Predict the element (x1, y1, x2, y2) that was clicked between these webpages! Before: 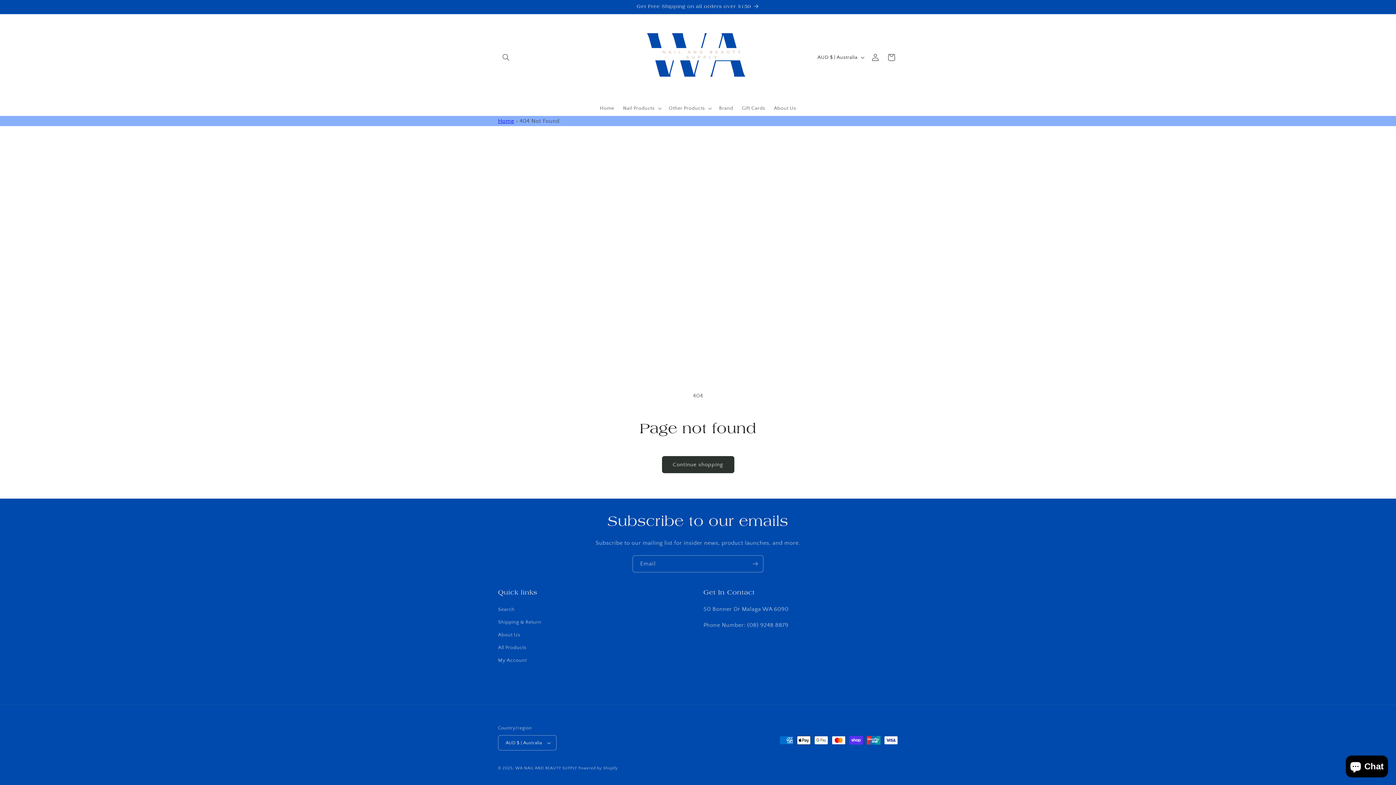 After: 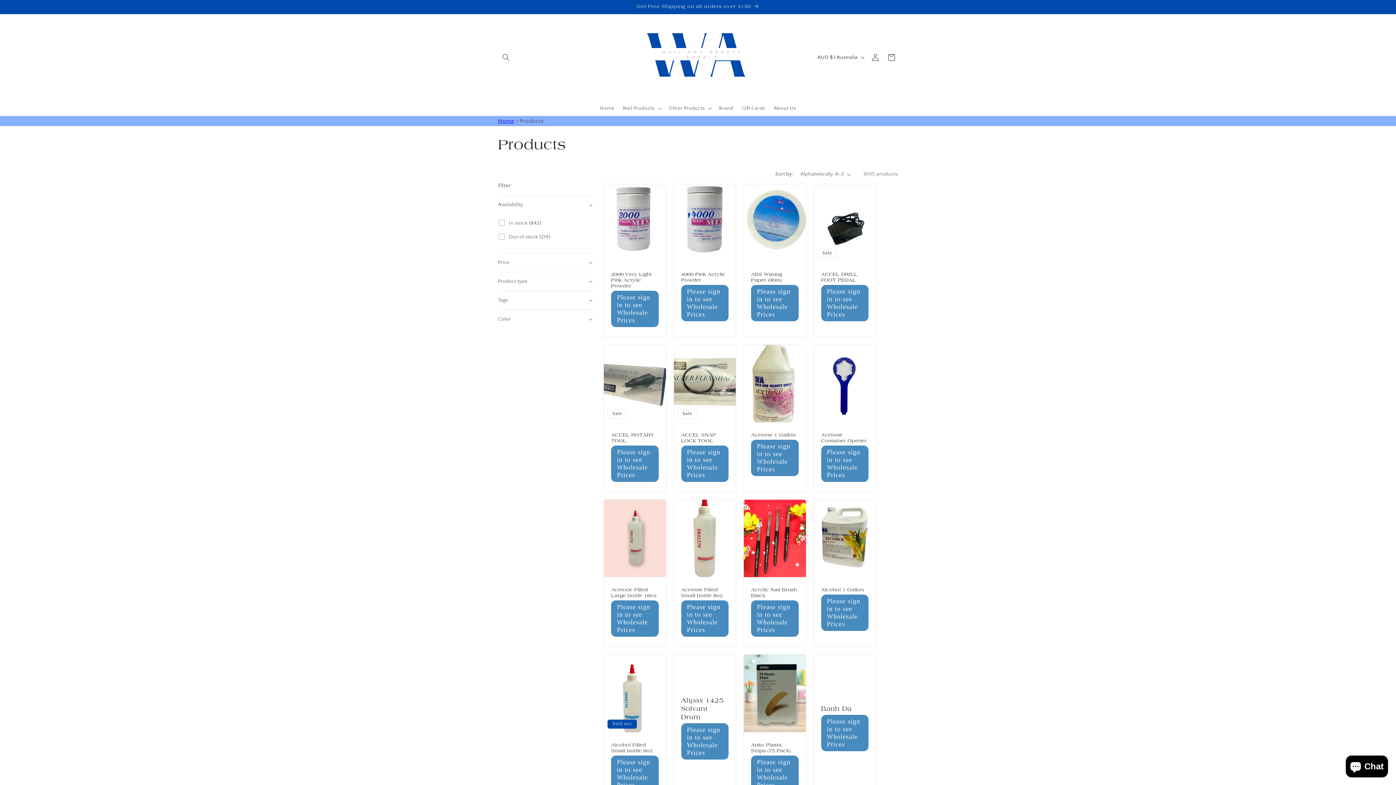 Action: bbox: (662, 456, 734, 473) label: Continue shopping